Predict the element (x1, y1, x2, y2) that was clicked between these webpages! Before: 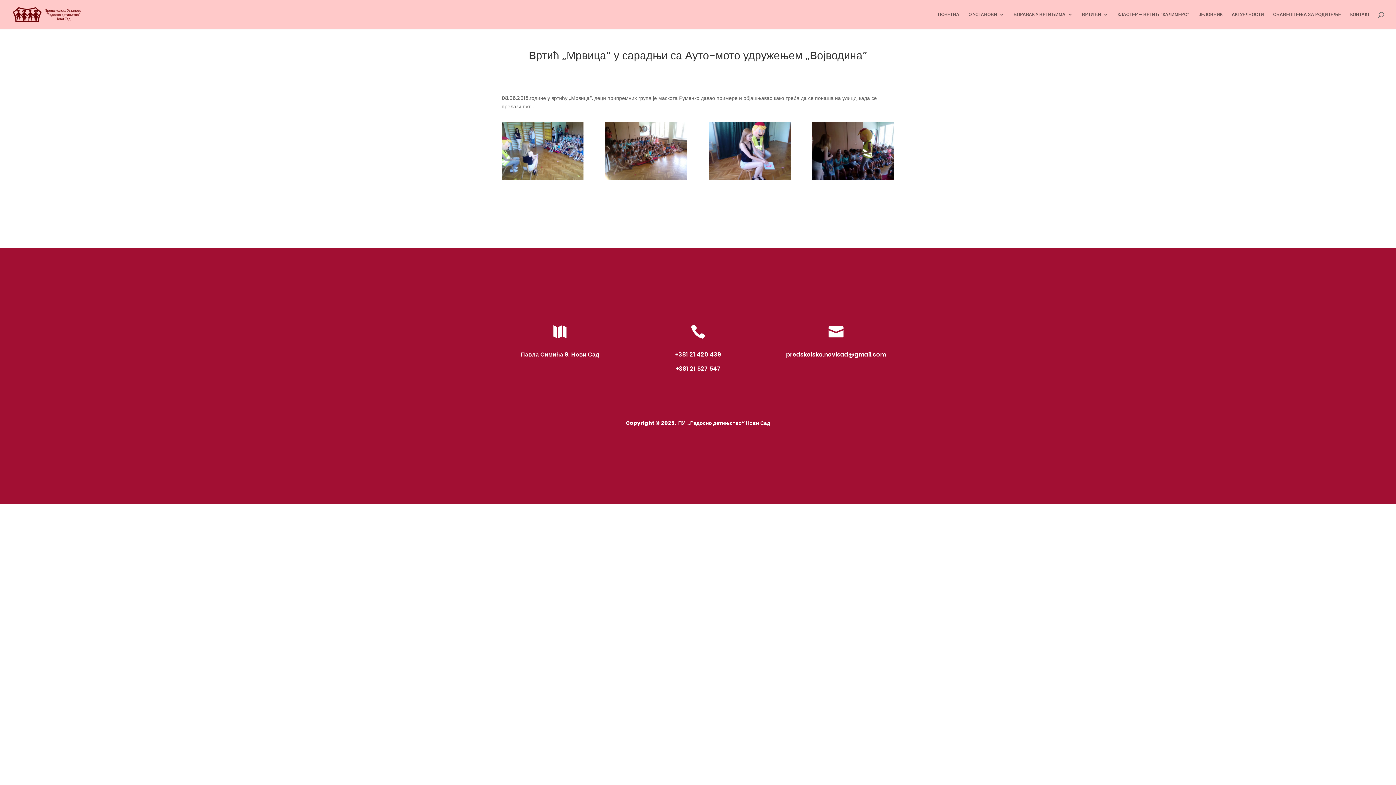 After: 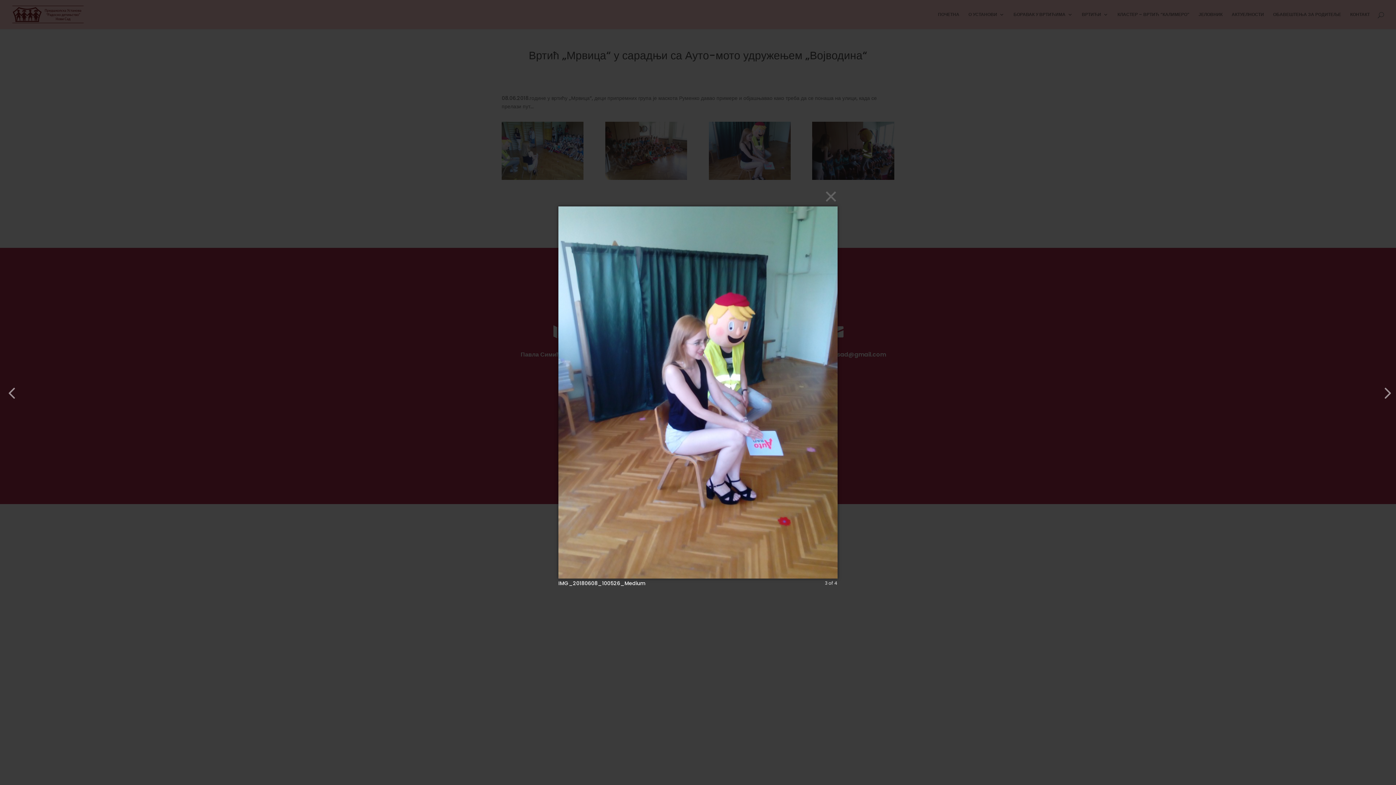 Action: bbox: (708, 176, 790, 183)